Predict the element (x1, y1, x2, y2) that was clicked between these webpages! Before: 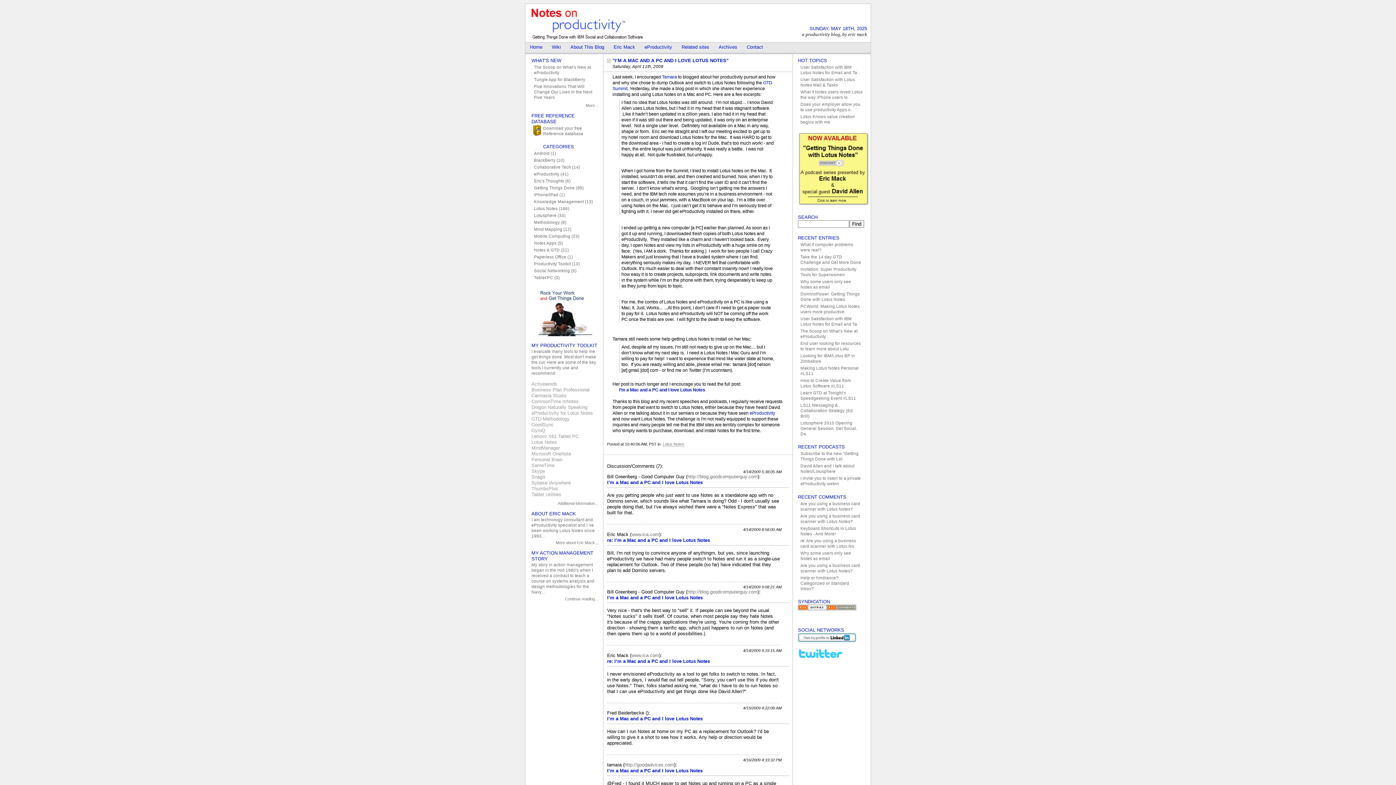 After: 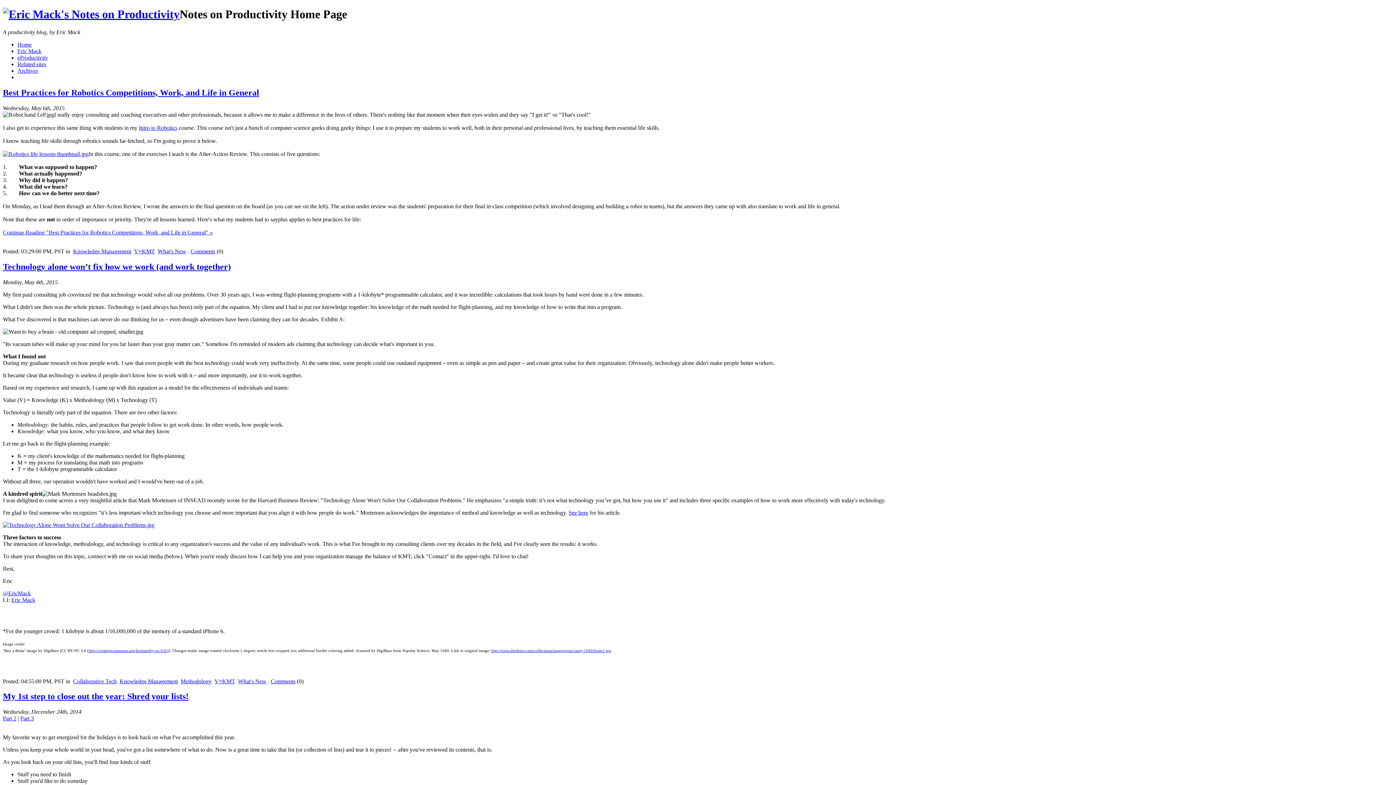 Action: label: Knowledge Management (13) bbox: (531, 198, 598, 205)